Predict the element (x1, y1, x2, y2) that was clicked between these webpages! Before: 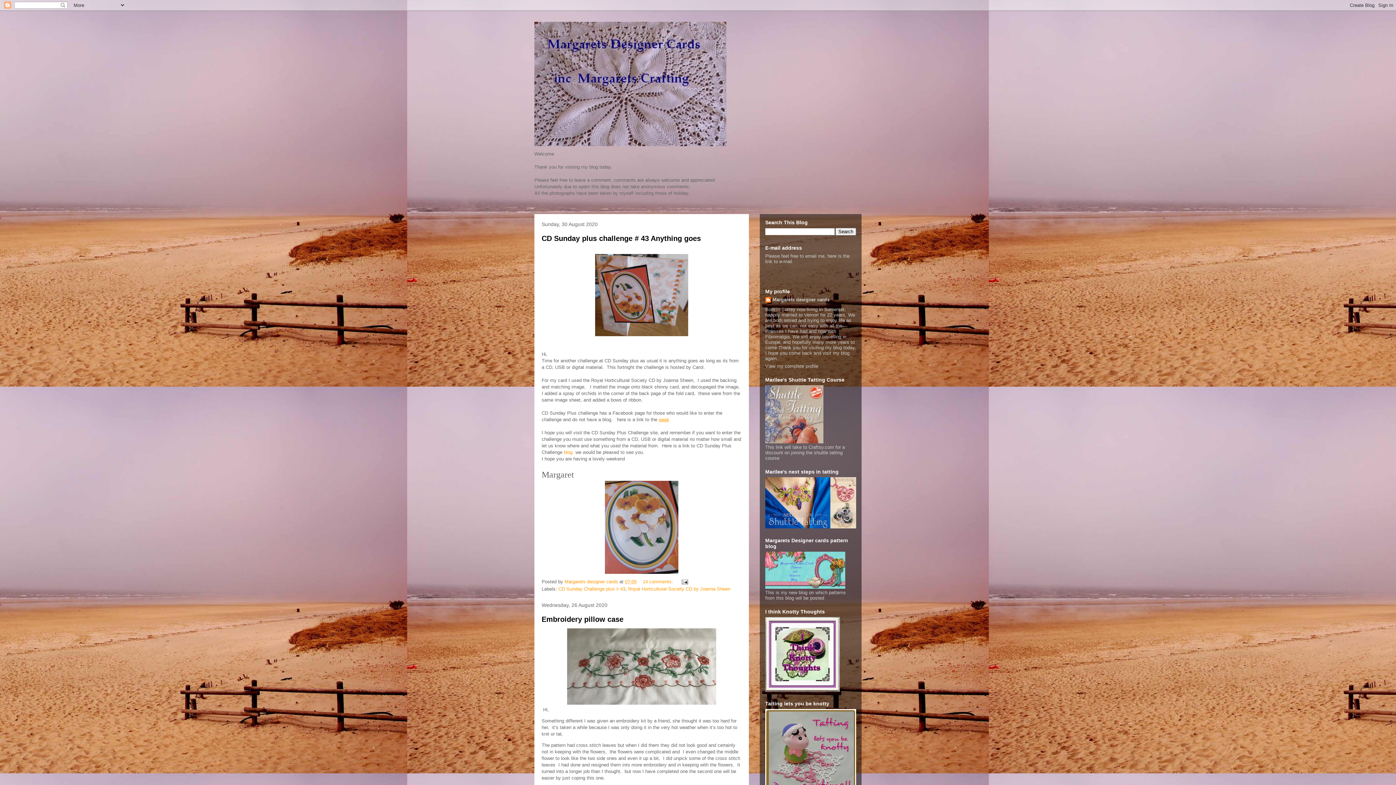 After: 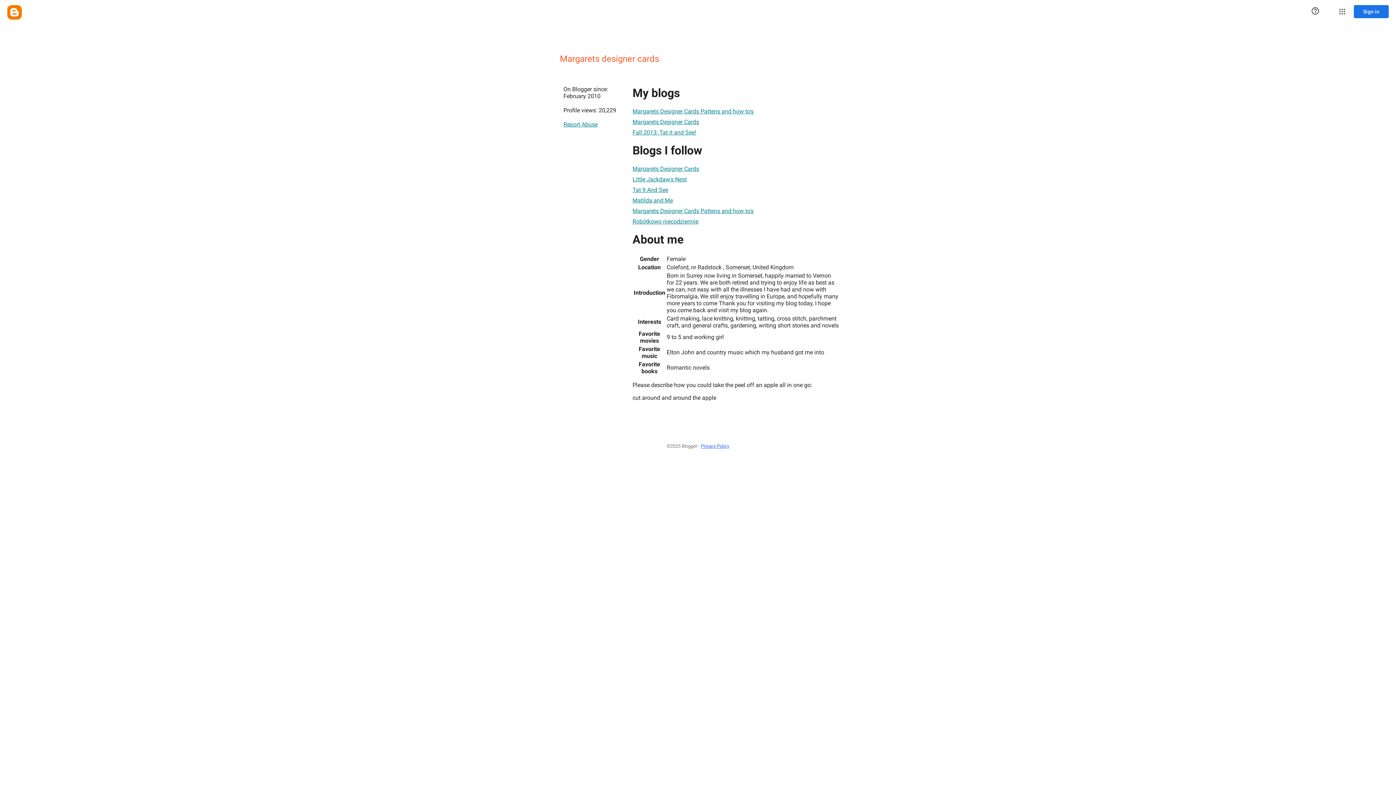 Action: label: Margarets designer cards bbox: (765, 297, 829, 304)